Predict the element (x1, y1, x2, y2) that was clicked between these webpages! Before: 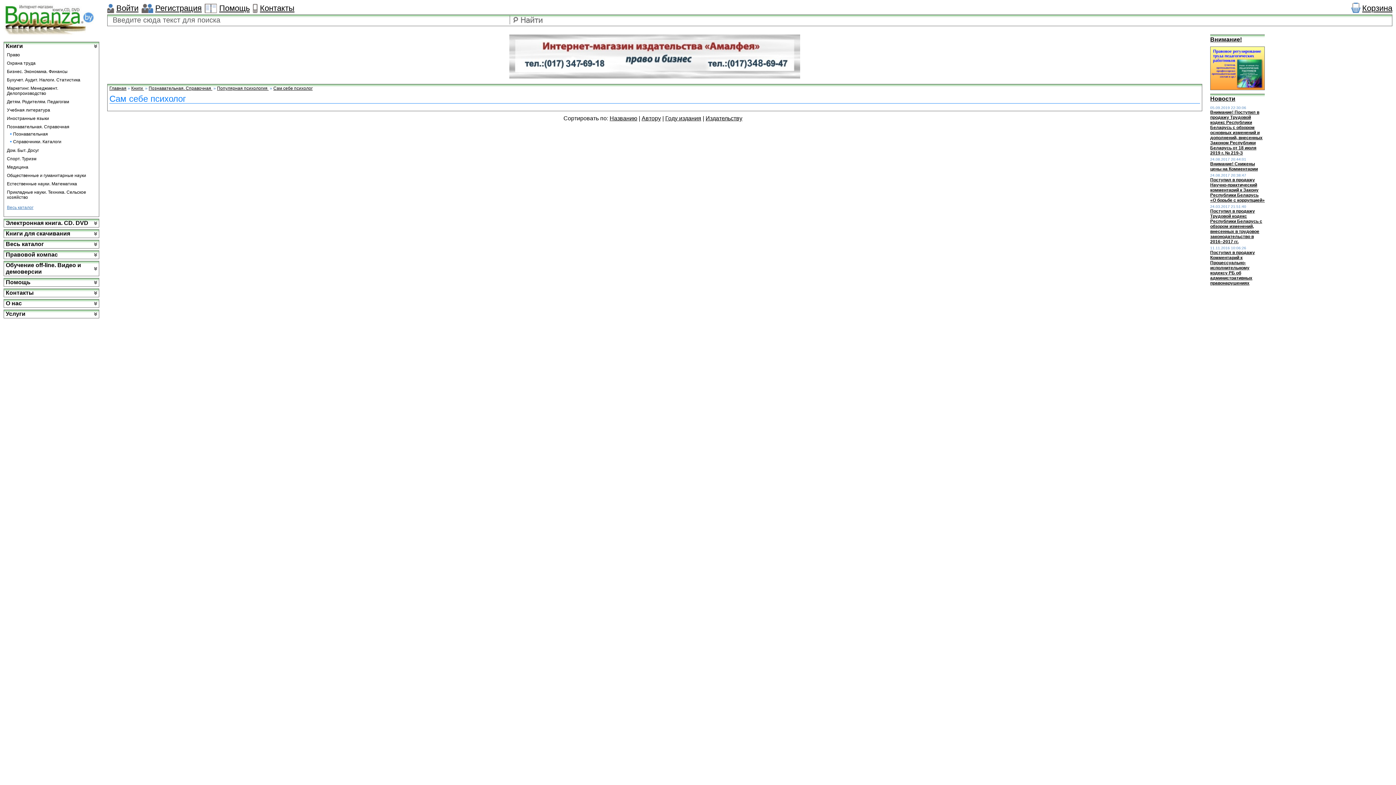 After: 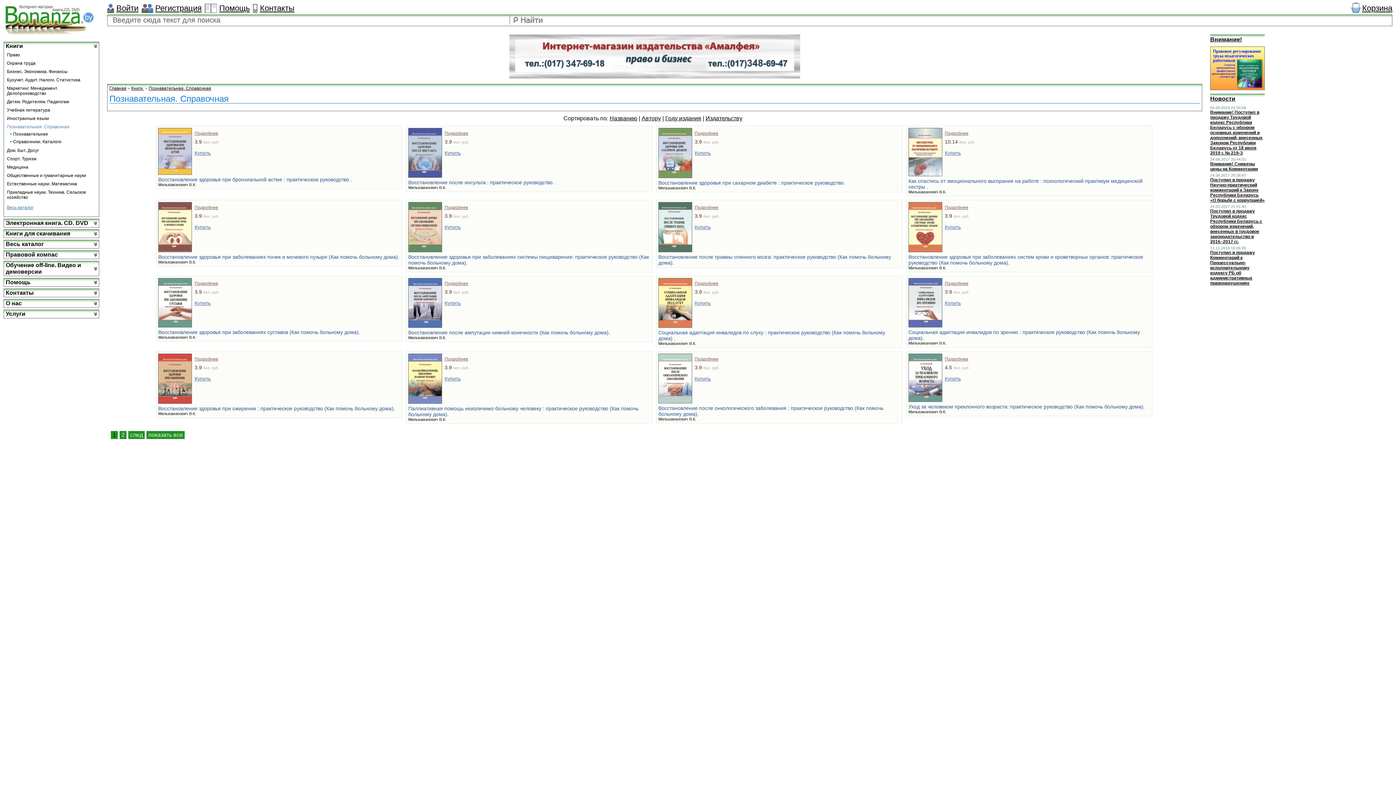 Action: label: Познавательная. Справочная  bbox: (148, 85, 212, 90)